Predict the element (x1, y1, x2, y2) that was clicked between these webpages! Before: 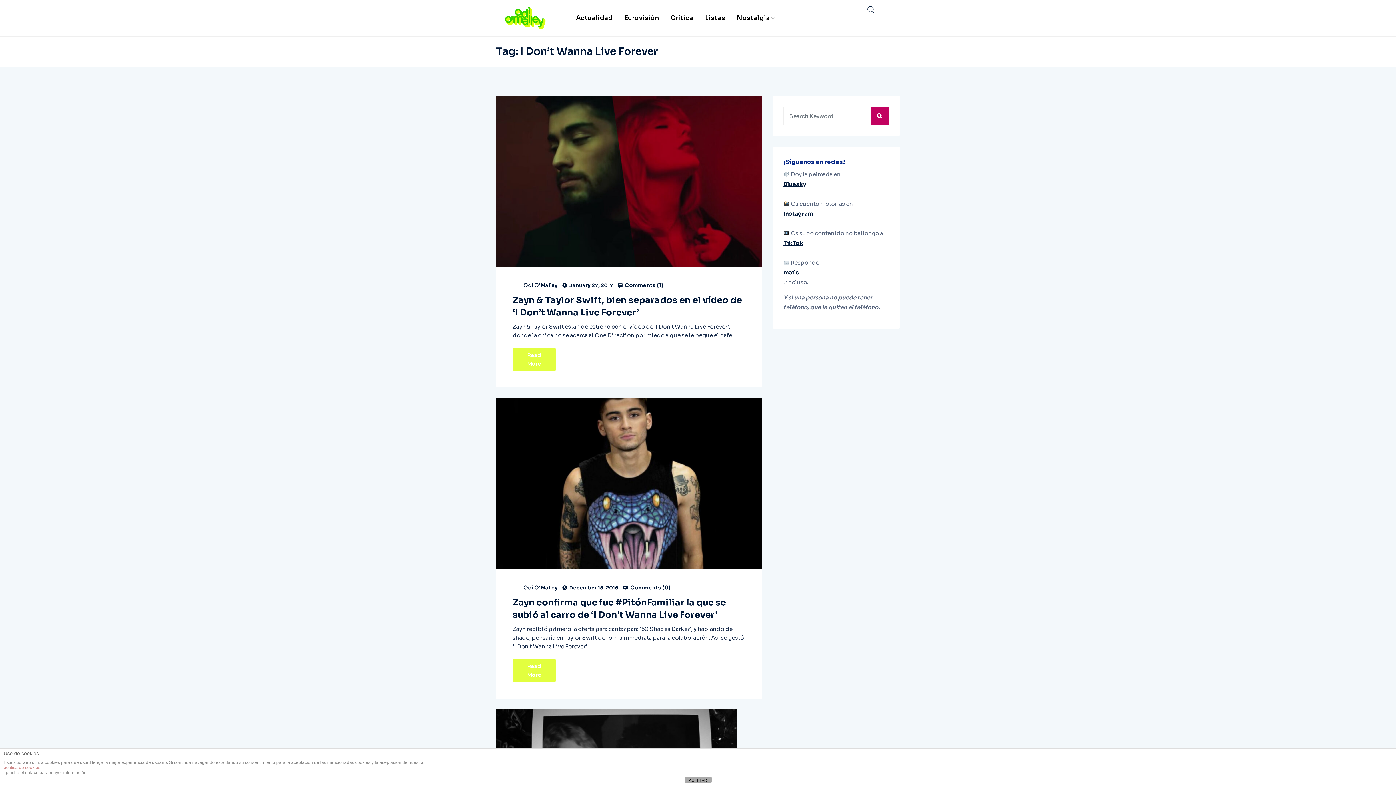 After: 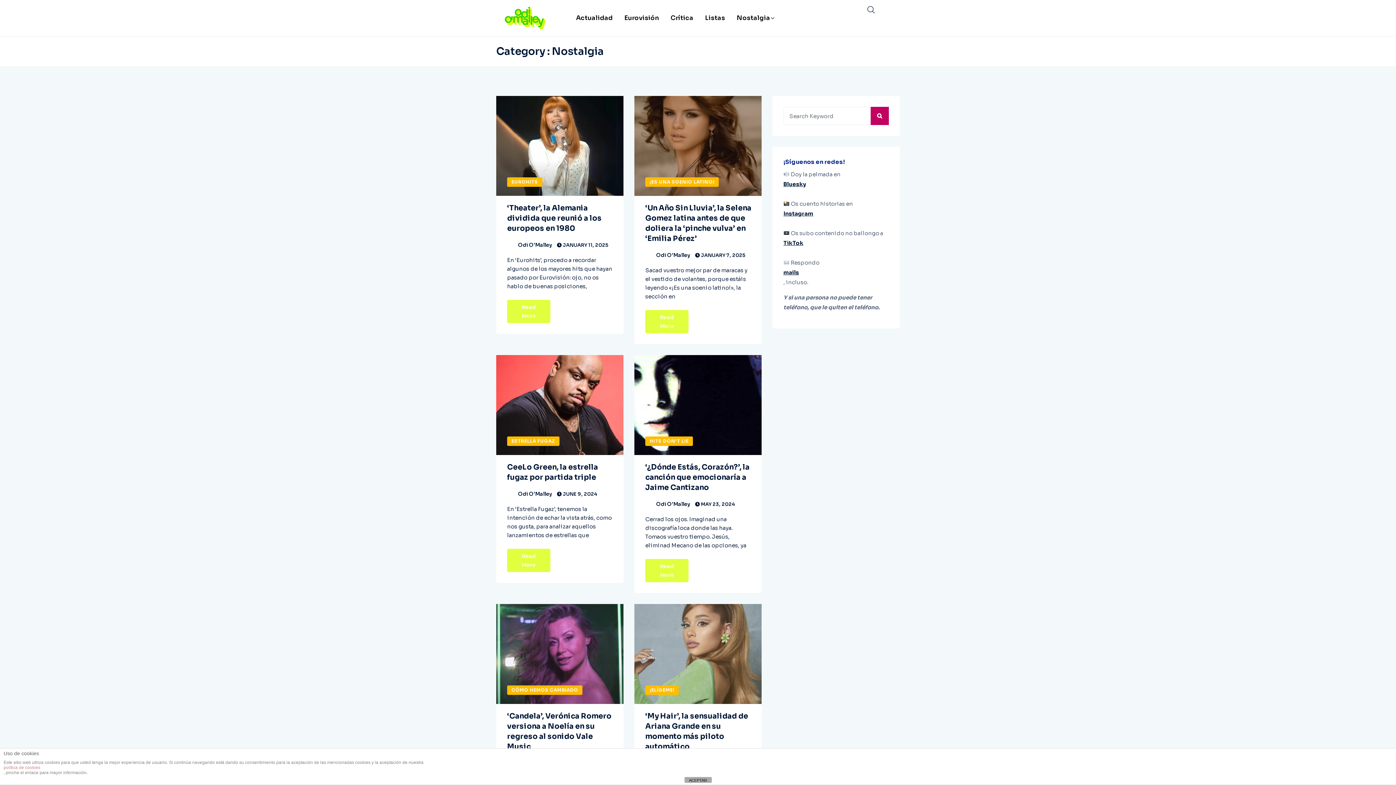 Action: bbox: (731, 0, 774, 36) label: Nostalgia